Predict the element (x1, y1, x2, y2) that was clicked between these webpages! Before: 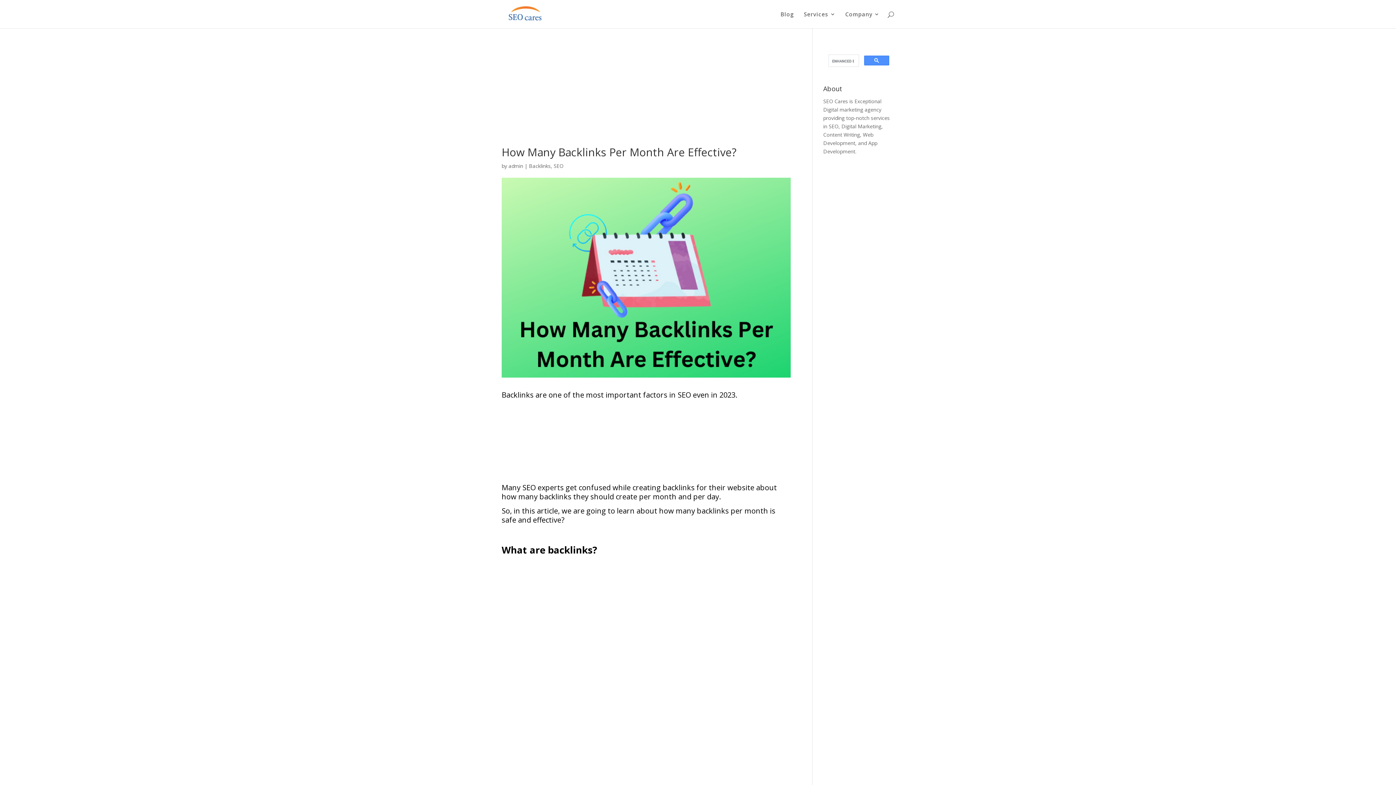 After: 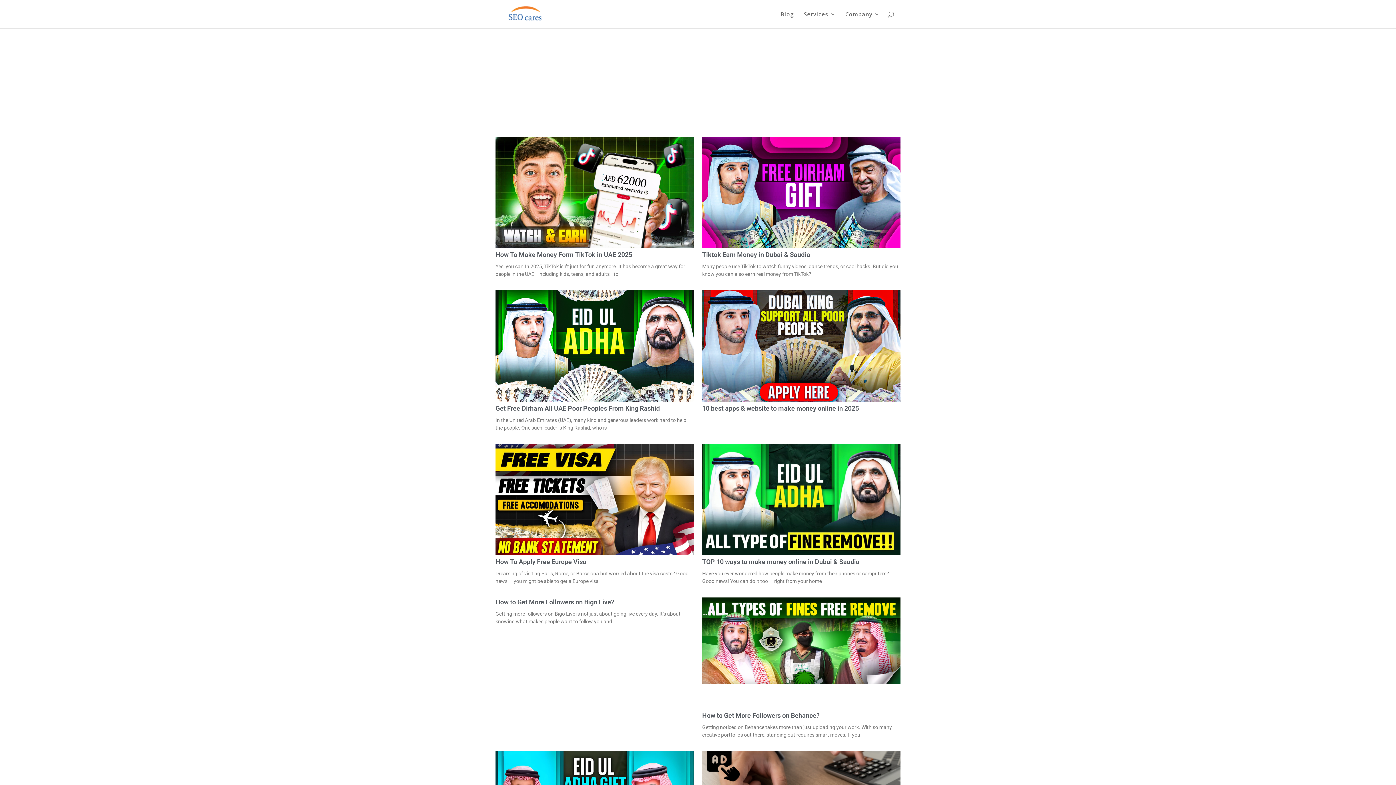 Action: bbox: (508, 162, 523, 169) label: admin